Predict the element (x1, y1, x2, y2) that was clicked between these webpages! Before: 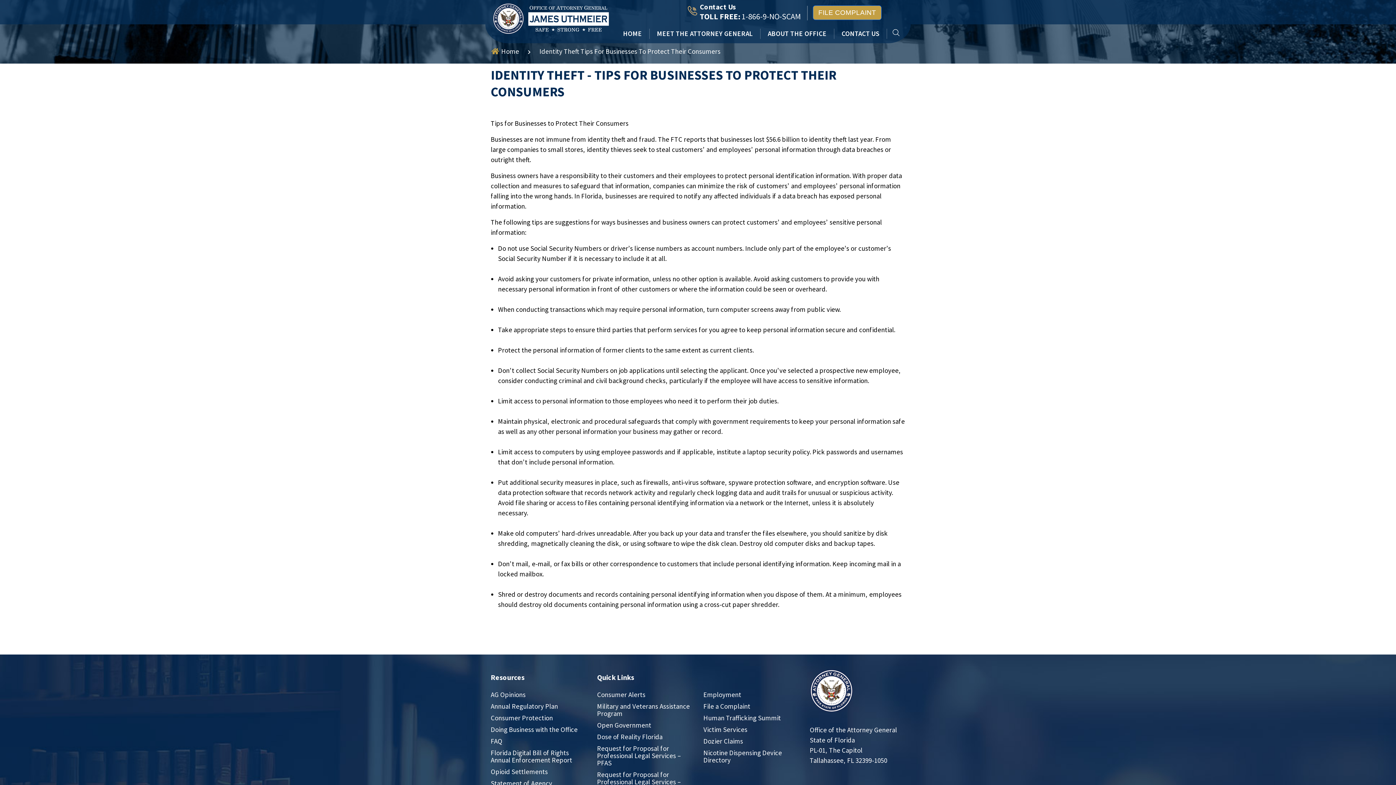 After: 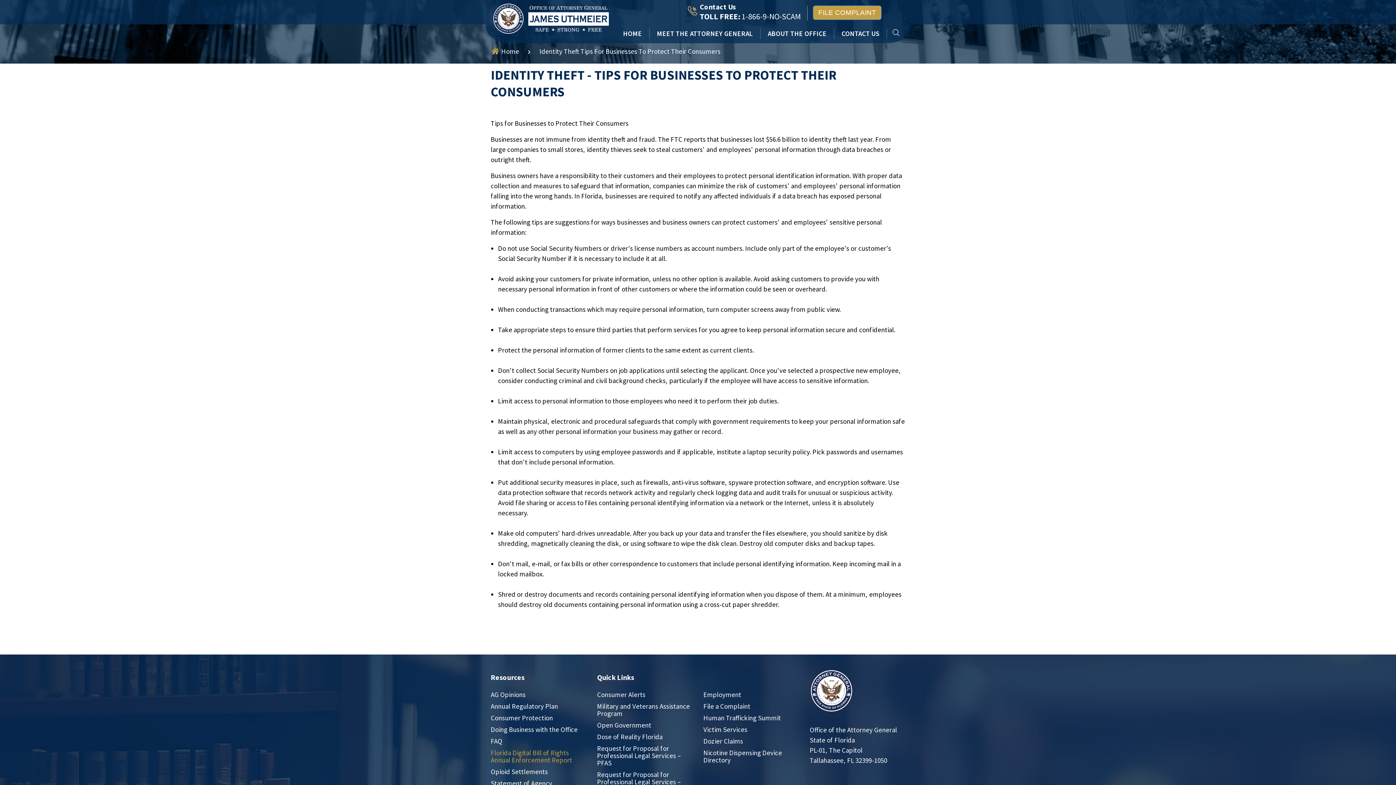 Action: label: Florida Digital Bill of Rights Annual Enforcement Report bbox: (490, 749, 572, 764)